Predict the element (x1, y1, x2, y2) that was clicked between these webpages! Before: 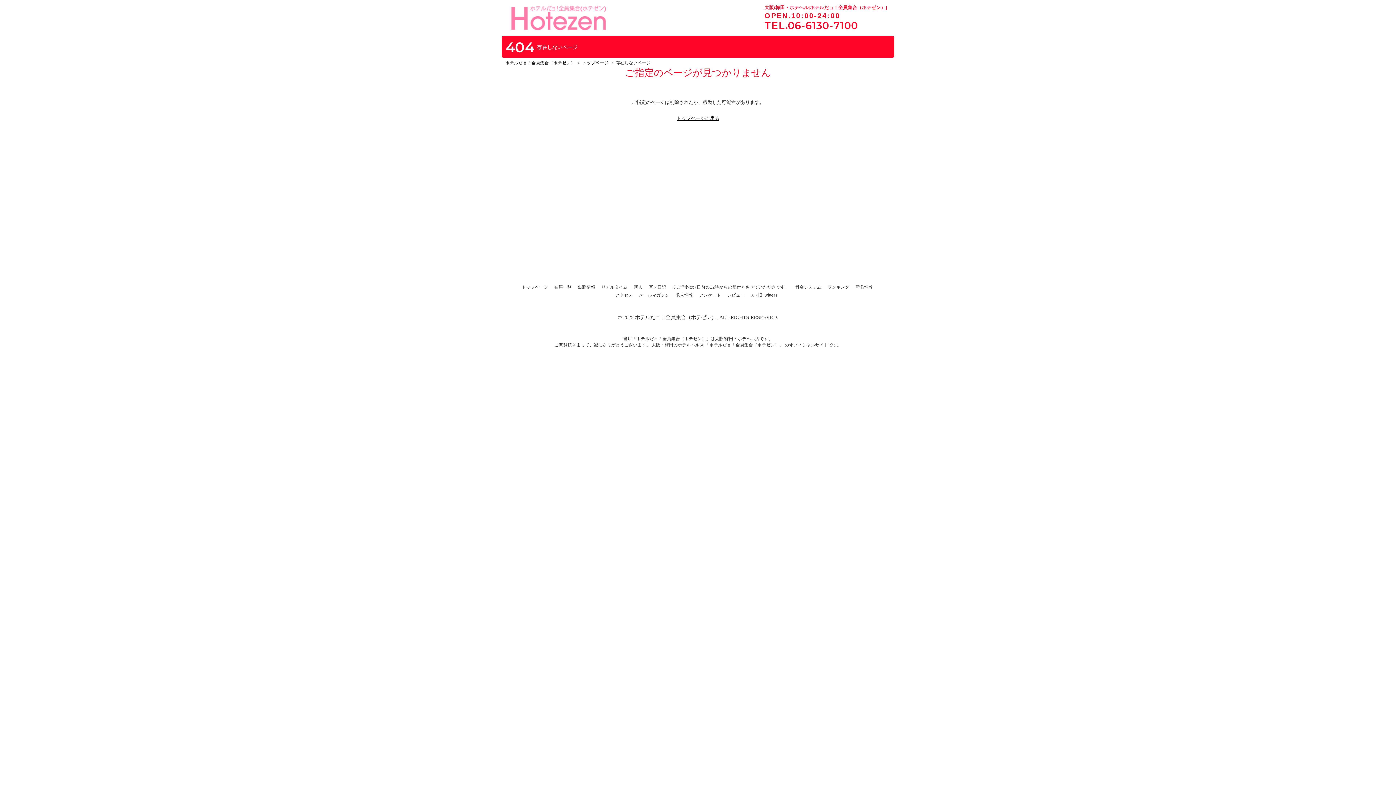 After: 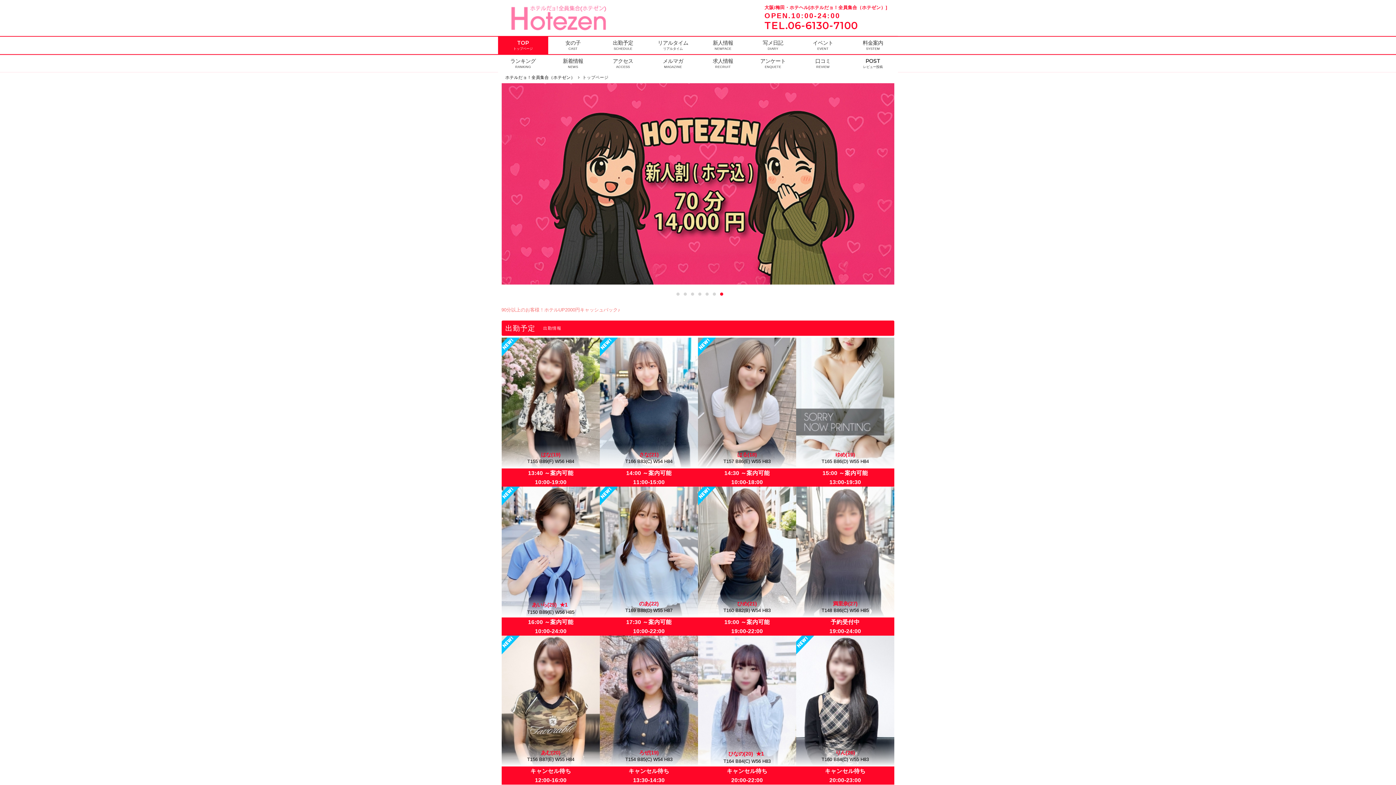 Action: label: トップページに戻る bbox: (676, 115, 719, 121)